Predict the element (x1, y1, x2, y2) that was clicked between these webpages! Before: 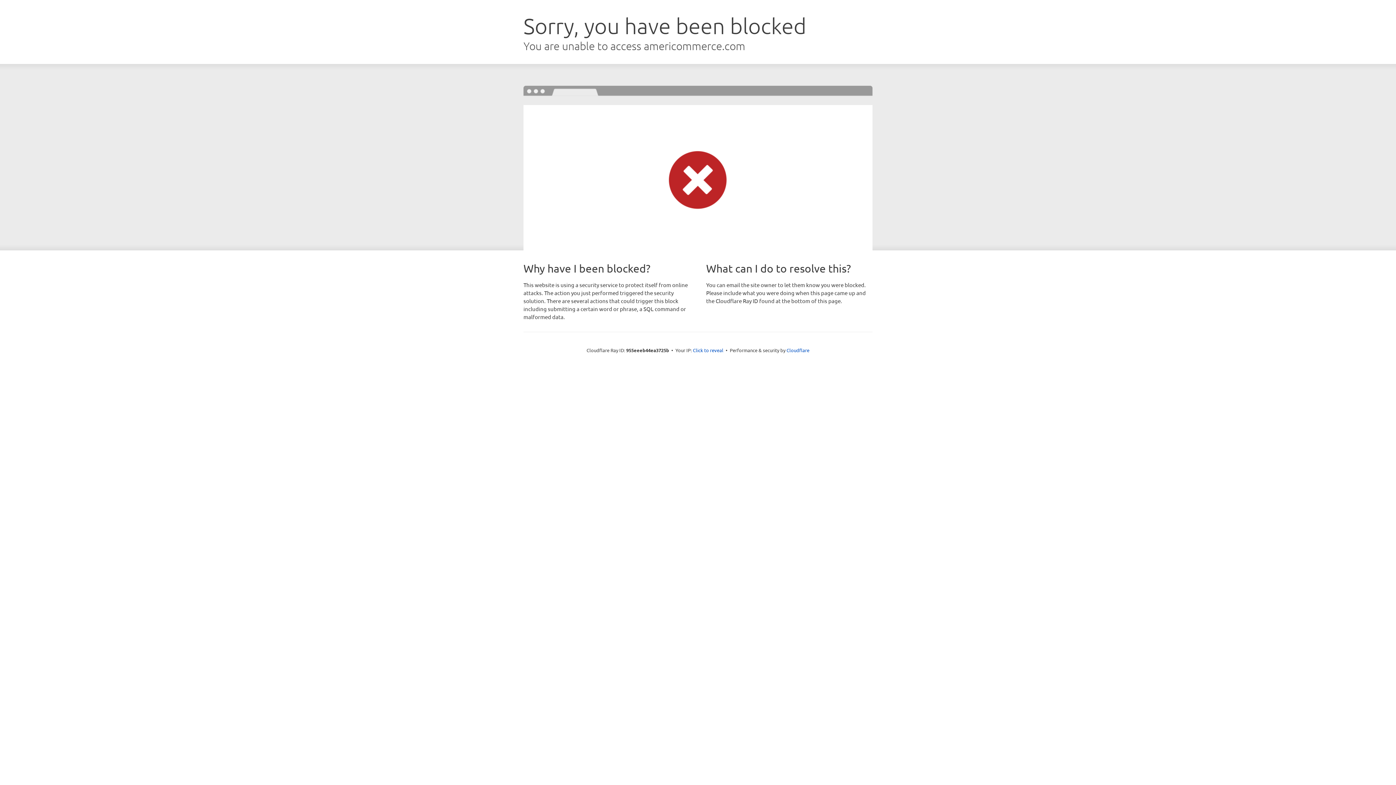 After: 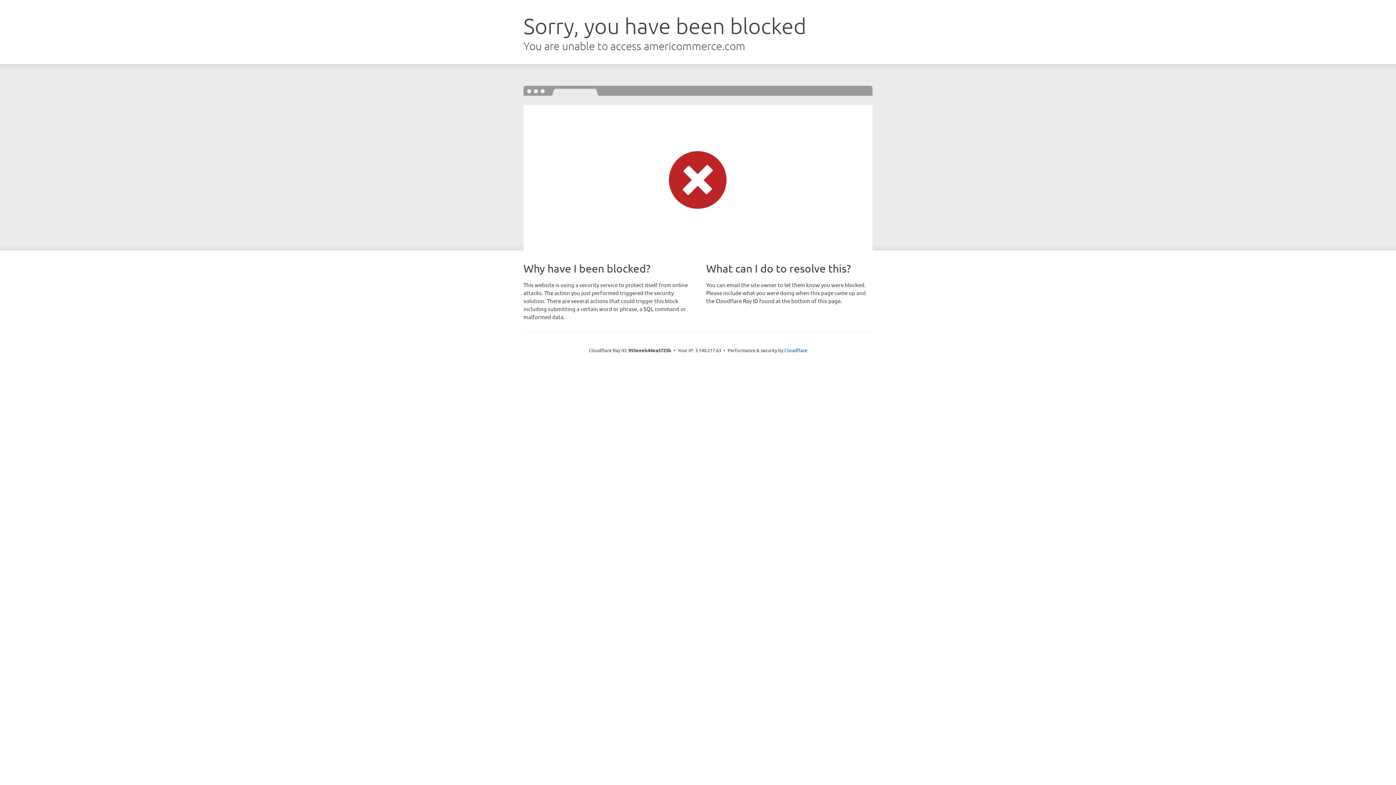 Action: bbox: (693, 346, 723, 353) label: Click to reveal